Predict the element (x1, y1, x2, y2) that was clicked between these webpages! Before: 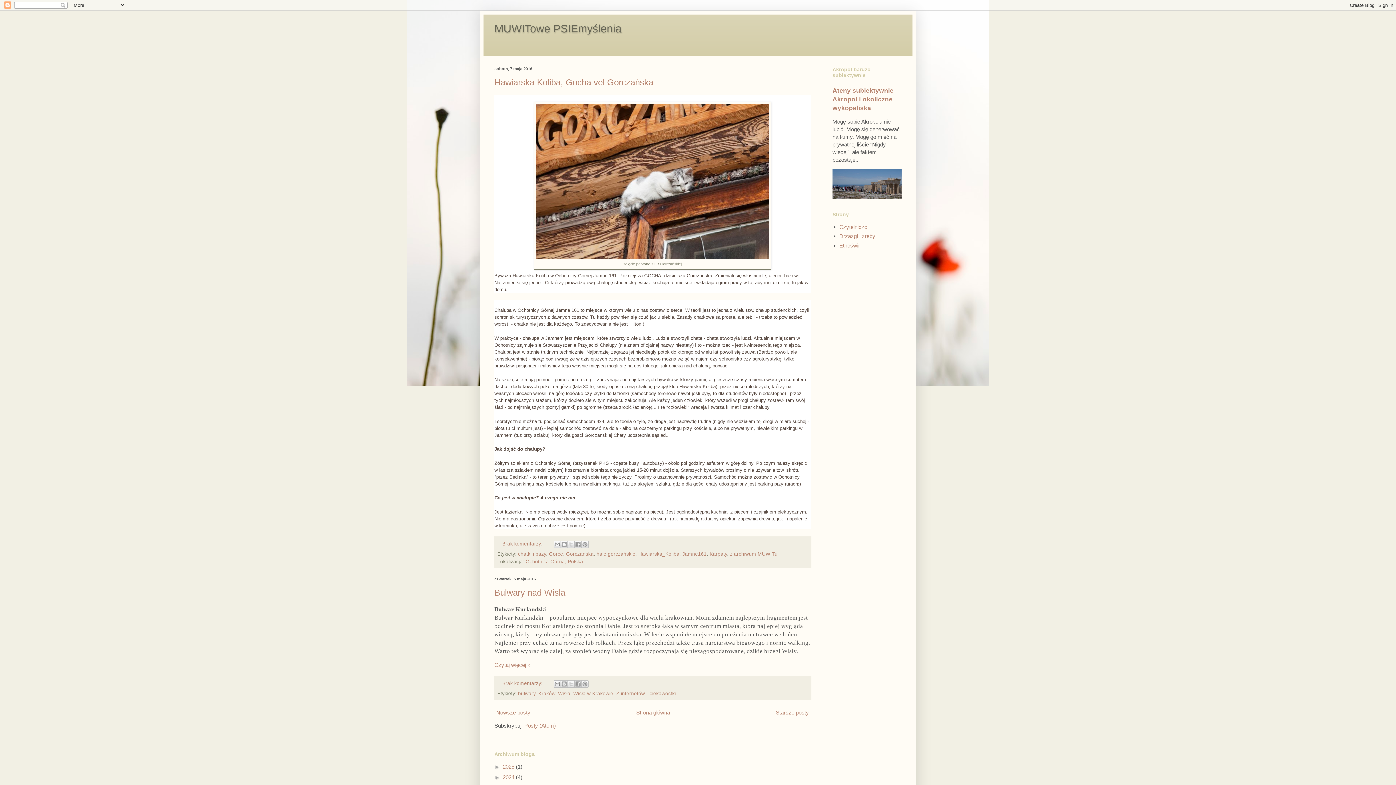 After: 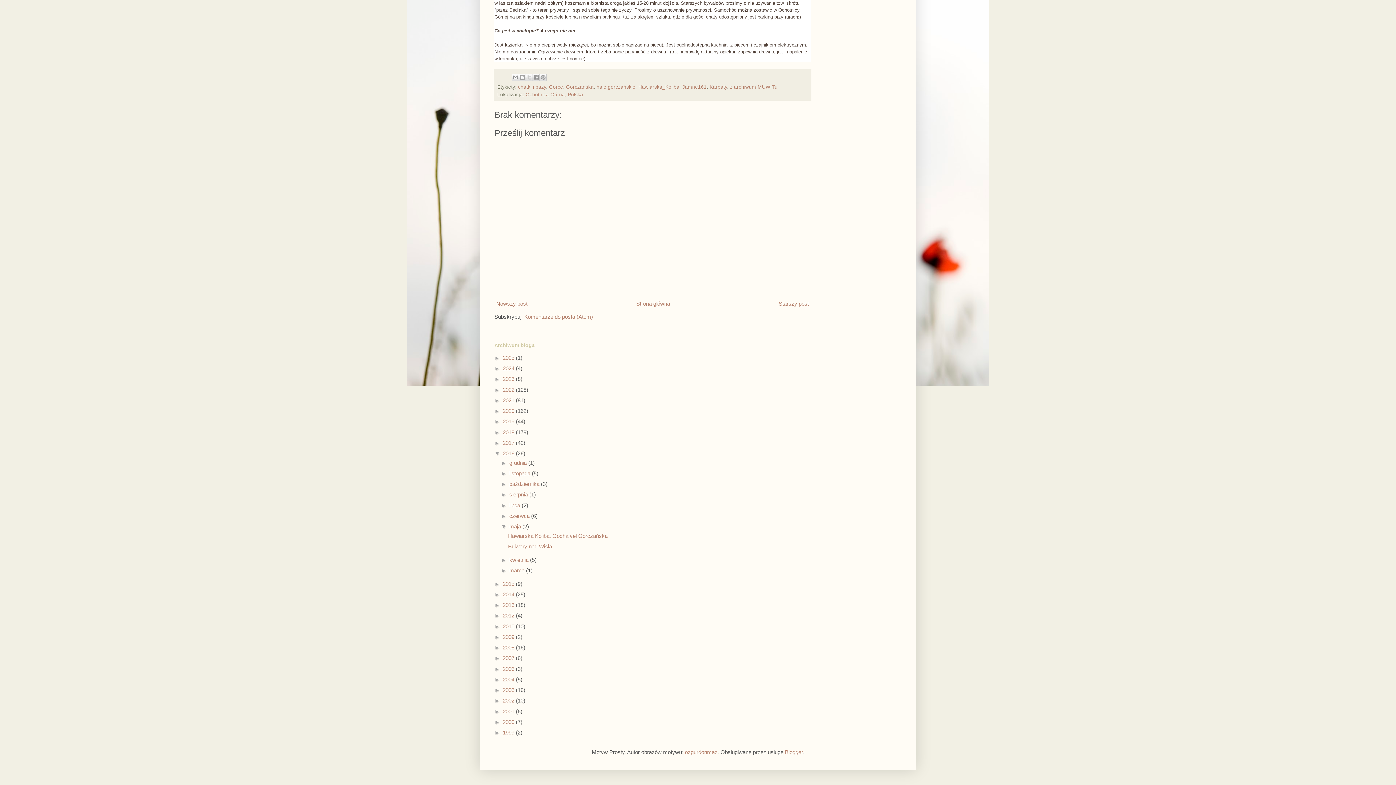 Action: label: Brak komentarzy:  bbox: (502, 541, 544, 546)